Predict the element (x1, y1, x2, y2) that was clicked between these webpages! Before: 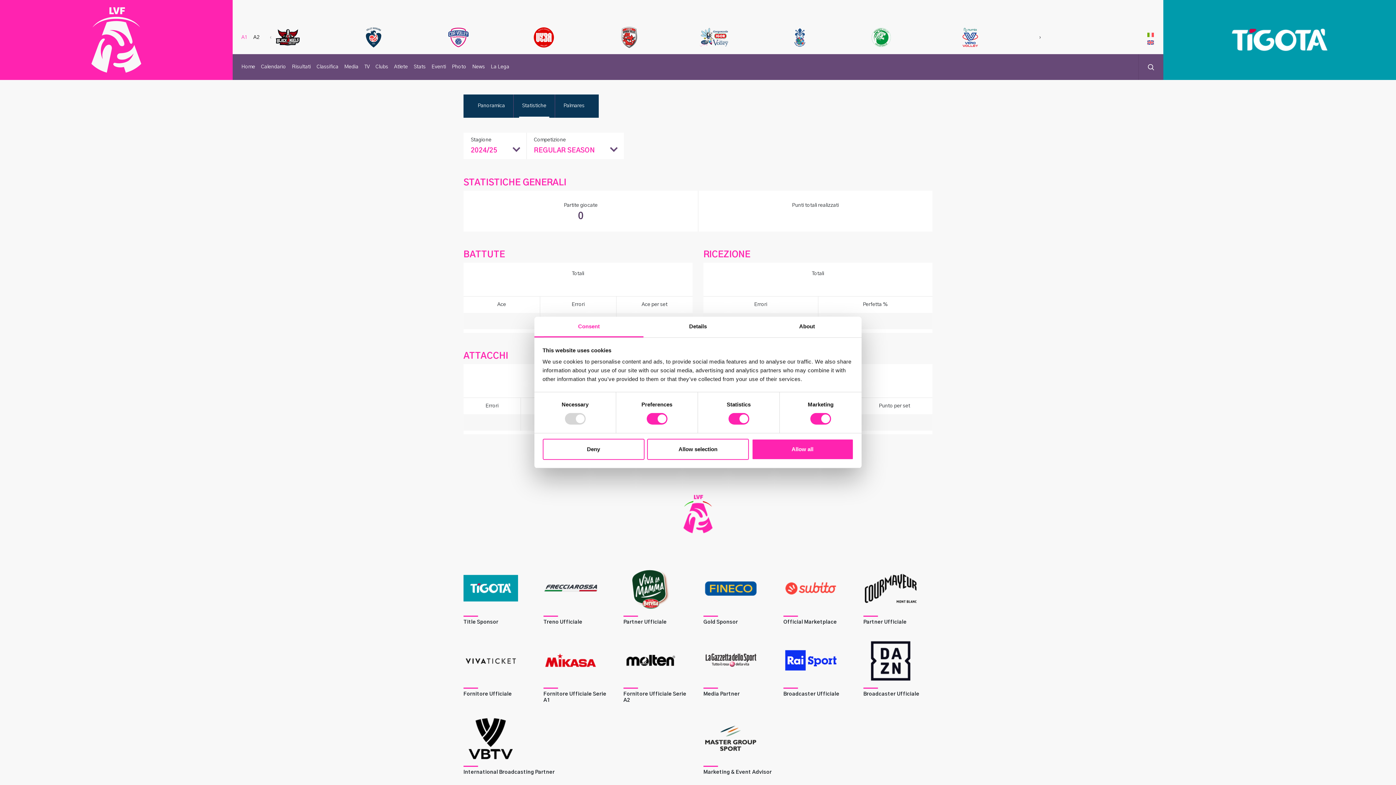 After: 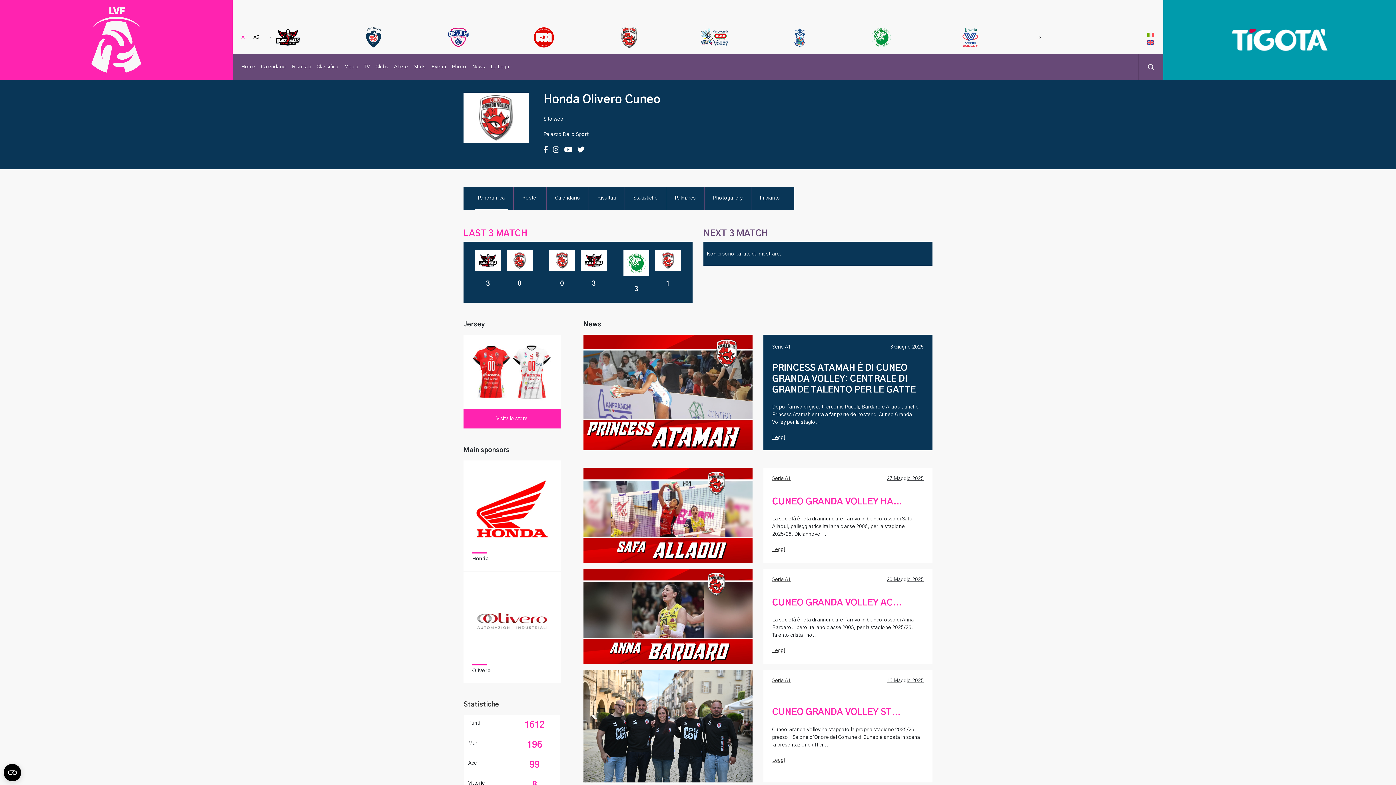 Action: bbox: (614, 26, 696, 48)